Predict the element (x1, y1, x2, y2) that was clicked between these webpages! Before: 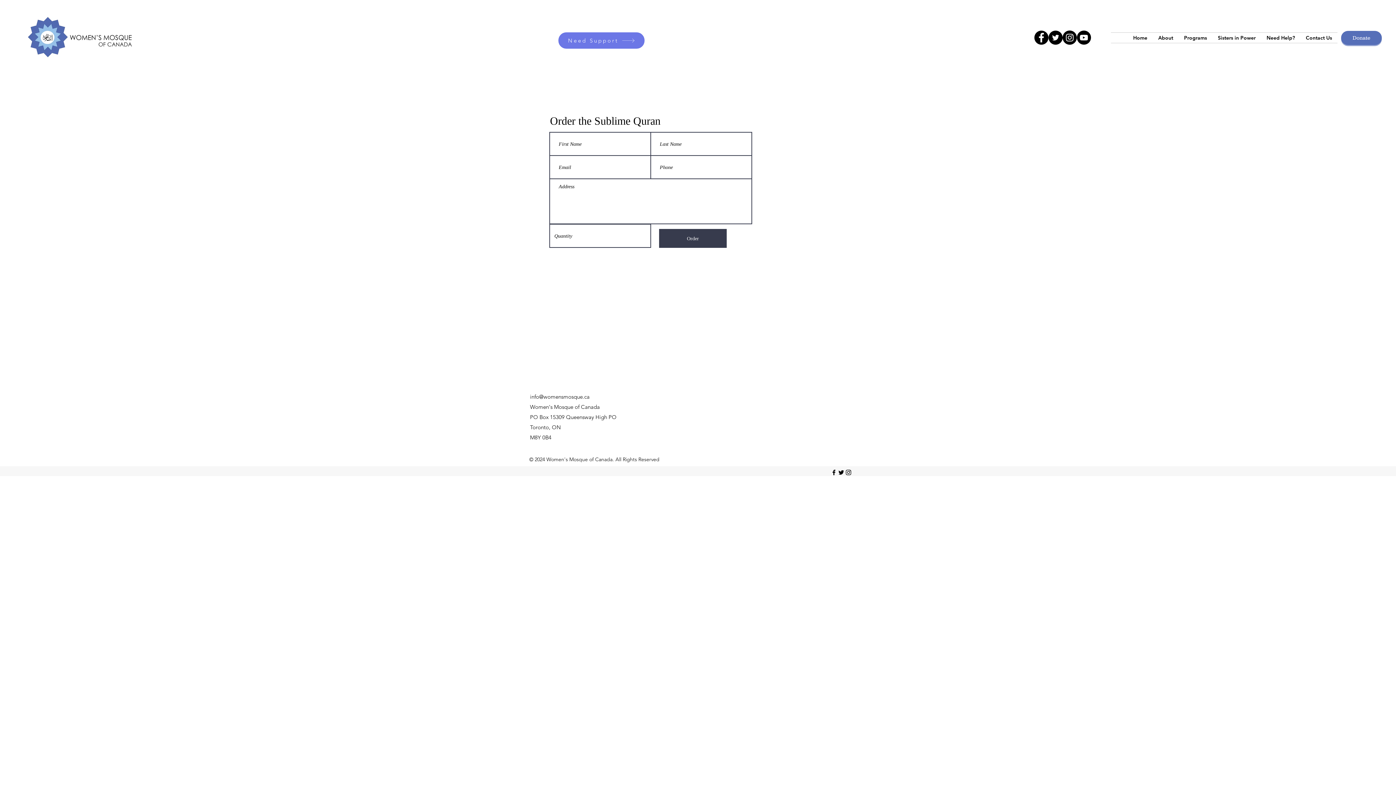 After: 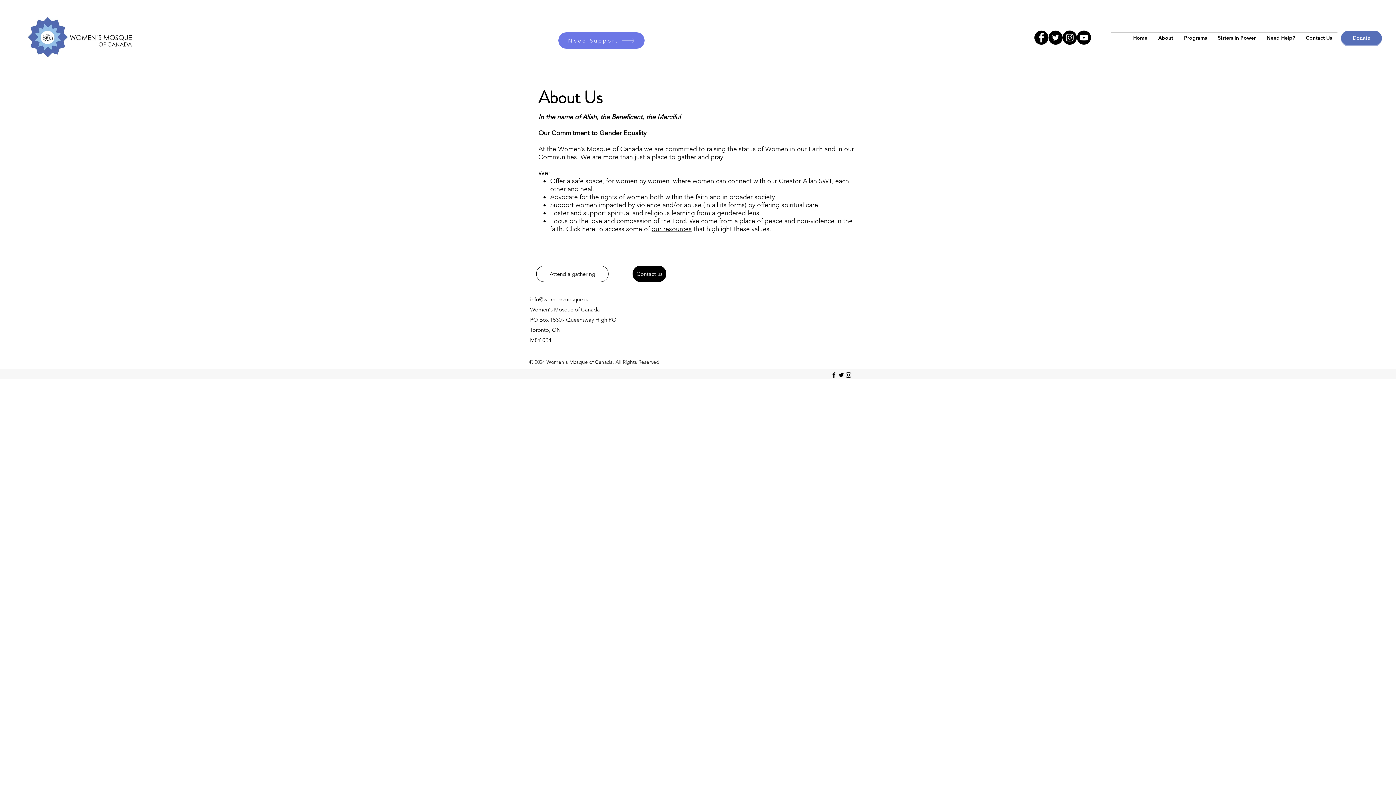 Action: label: About bbox: (1153, 32, 1178, 42)